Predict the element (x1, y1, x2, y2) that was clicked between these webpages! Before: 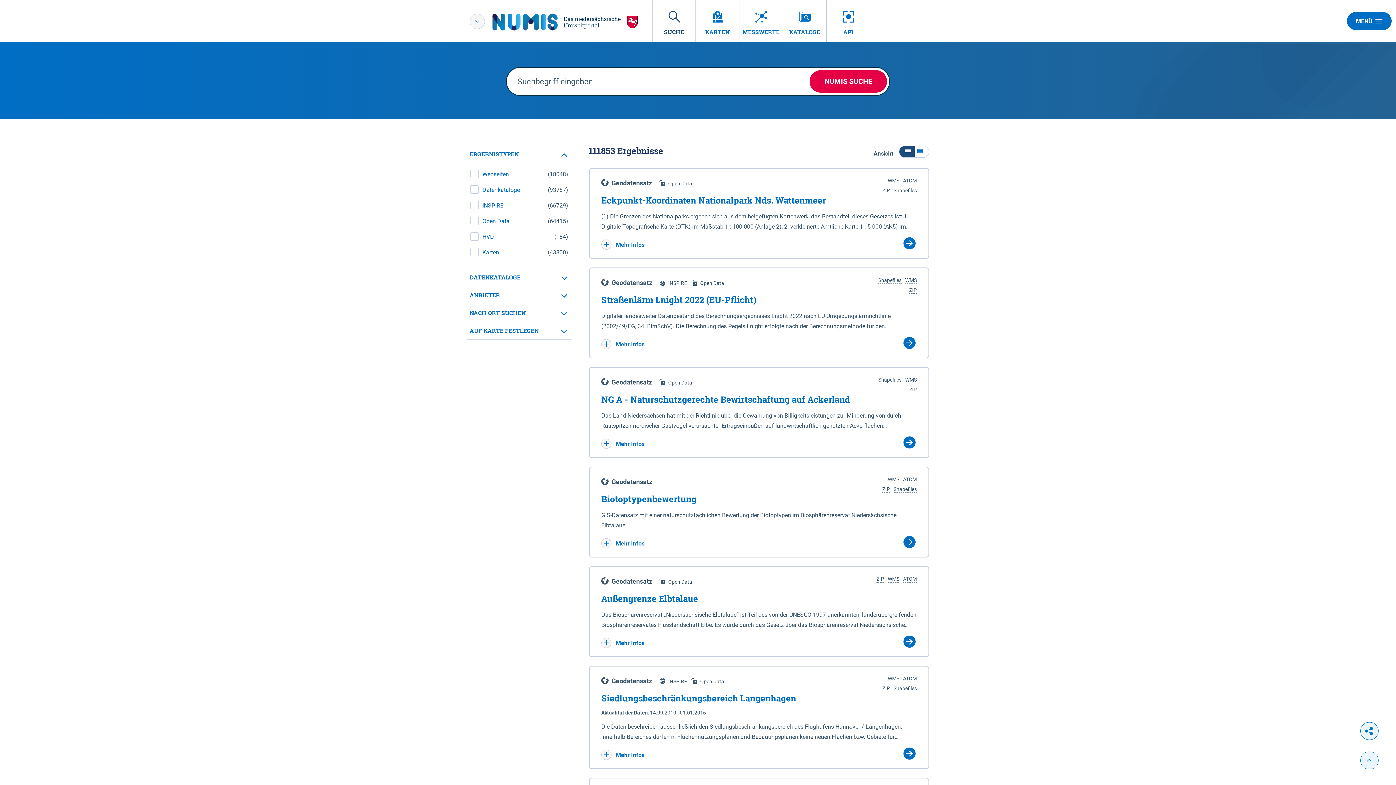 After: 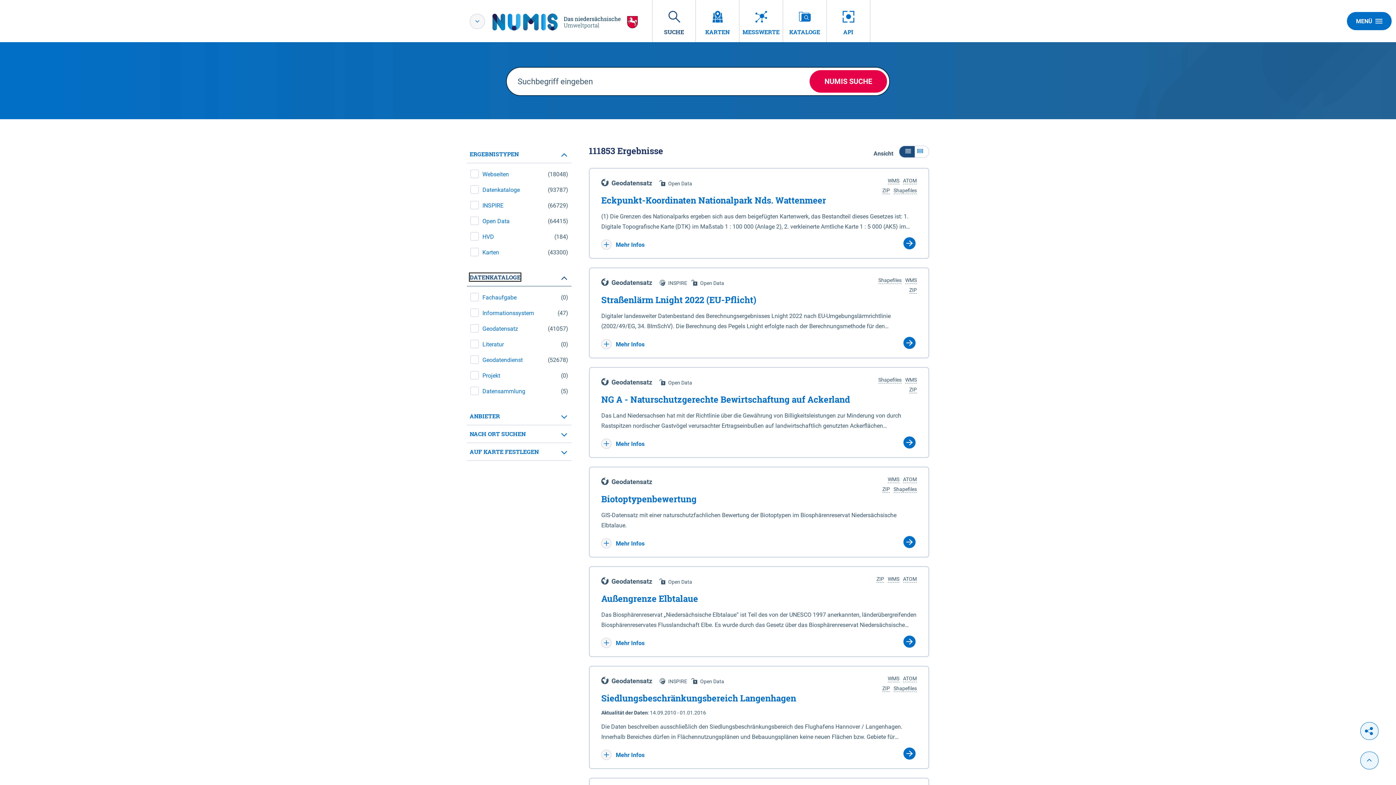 Action: label: DATENKATALOGE bbox: (466, 268, 571, 286)